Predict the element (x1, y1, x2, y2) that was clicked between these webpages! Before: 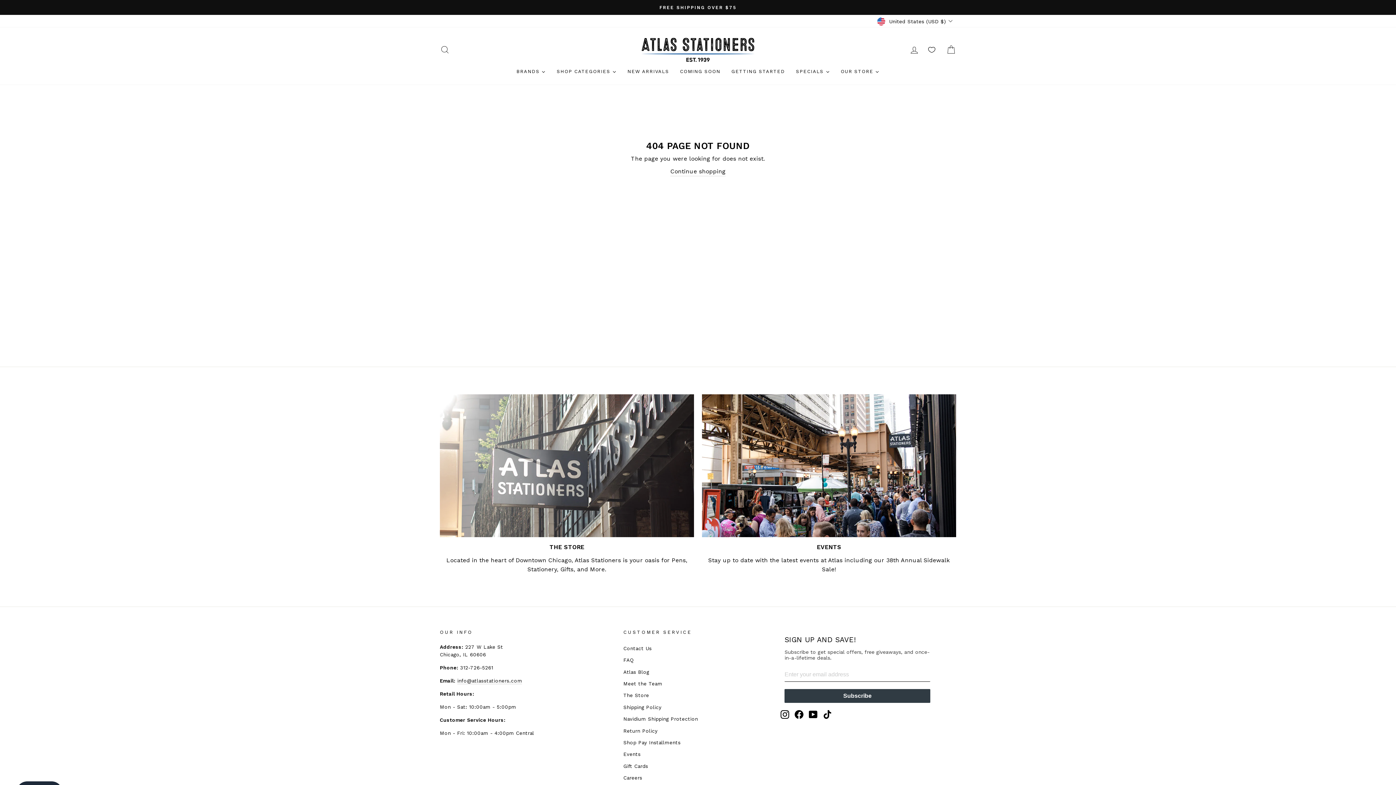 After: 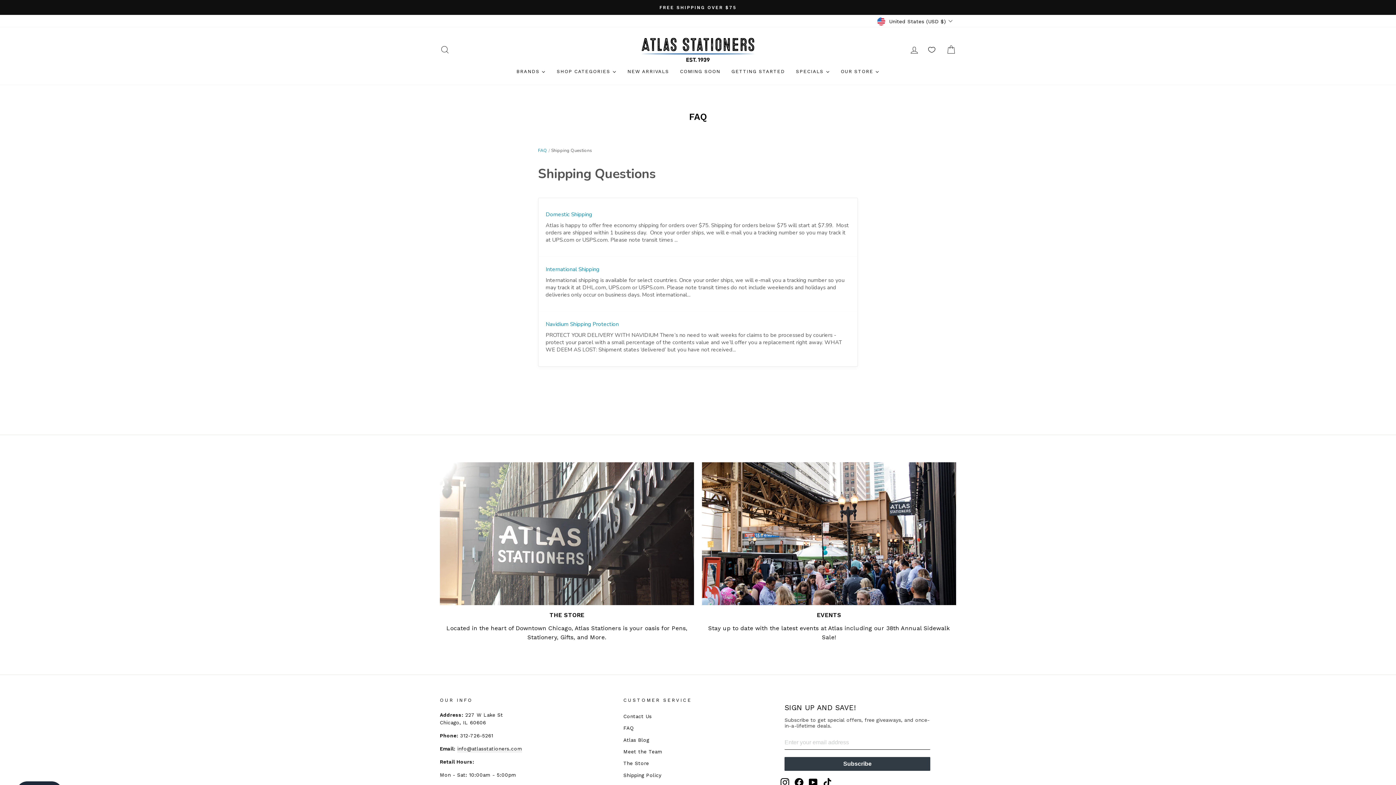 Action: label: Shipping Policy bbox: (623, 702, 661, 713)